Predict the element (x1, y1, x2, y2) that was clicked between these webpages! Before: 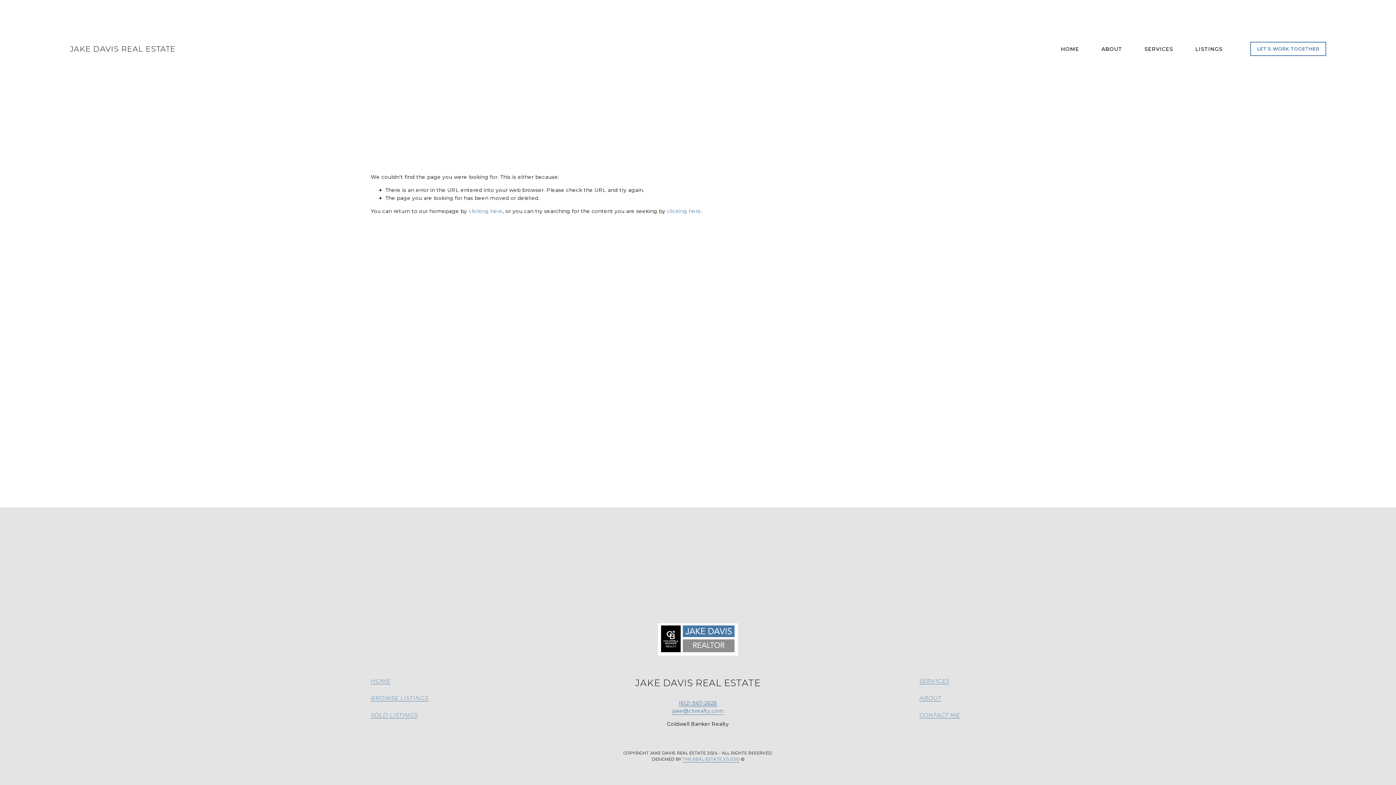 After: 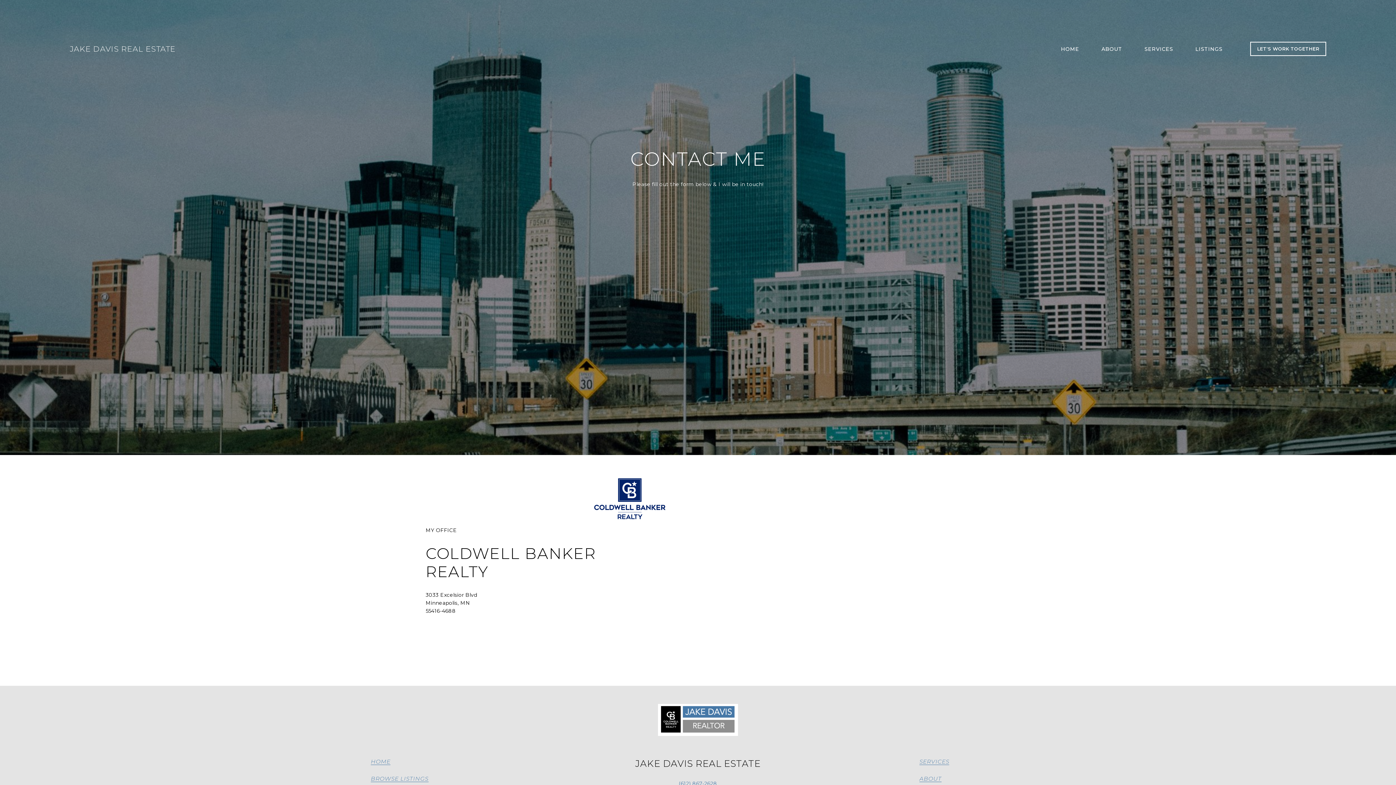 Action: label: LET'S WORK TOGETHER bbox: (1250, 41, 1326, 56)